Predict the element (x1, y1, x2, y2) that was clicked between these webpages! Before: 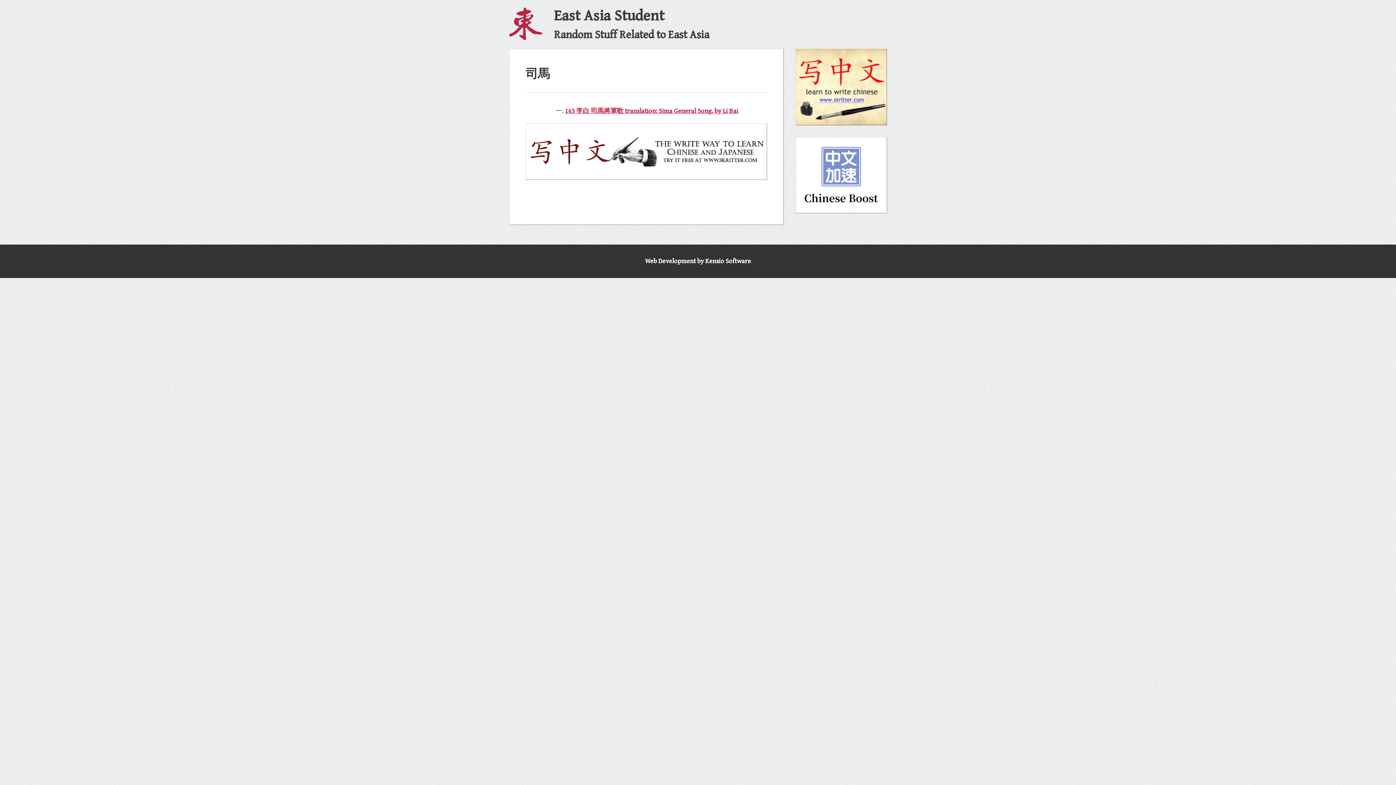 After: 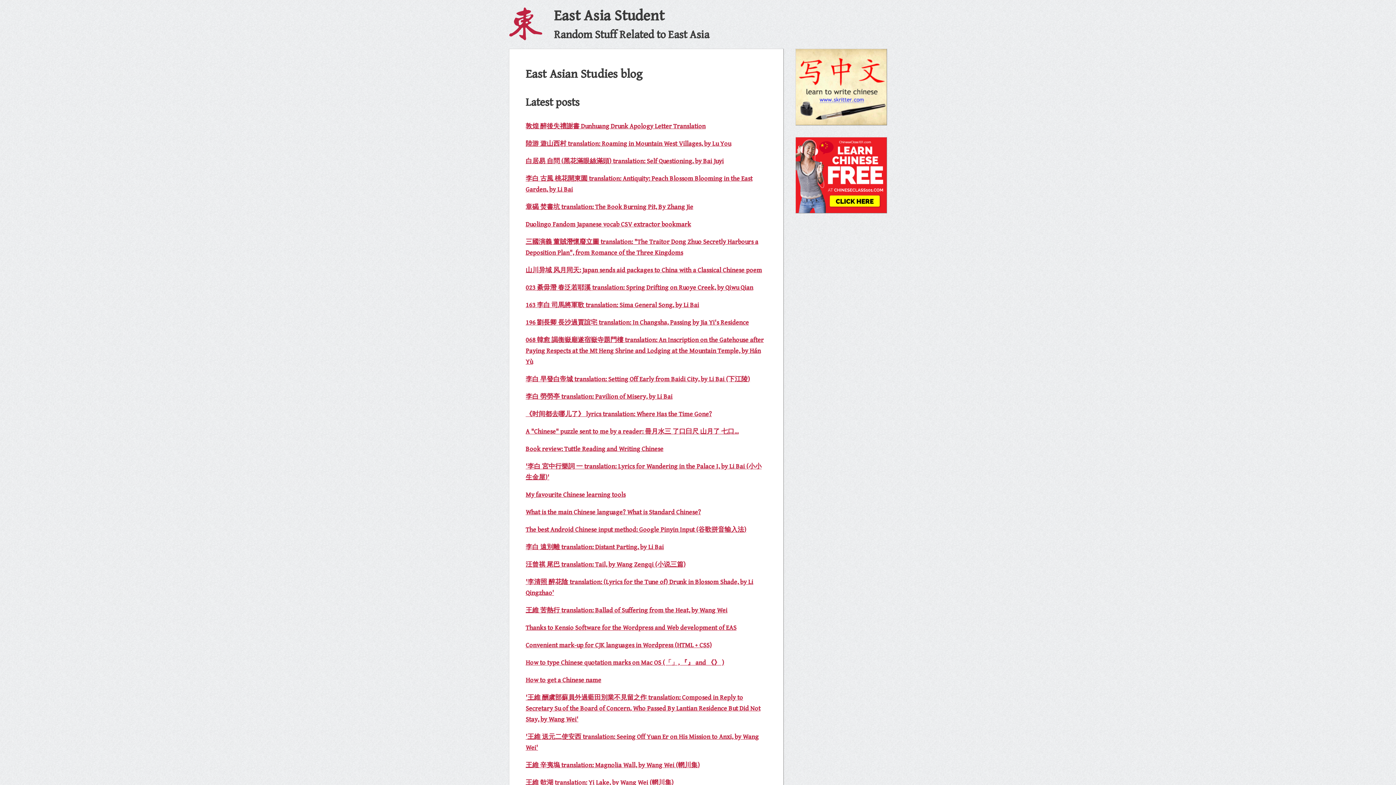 Action: bbox: (509, 0, 887, 48) label: East Asia Student
Random Stuff Related to East Asia